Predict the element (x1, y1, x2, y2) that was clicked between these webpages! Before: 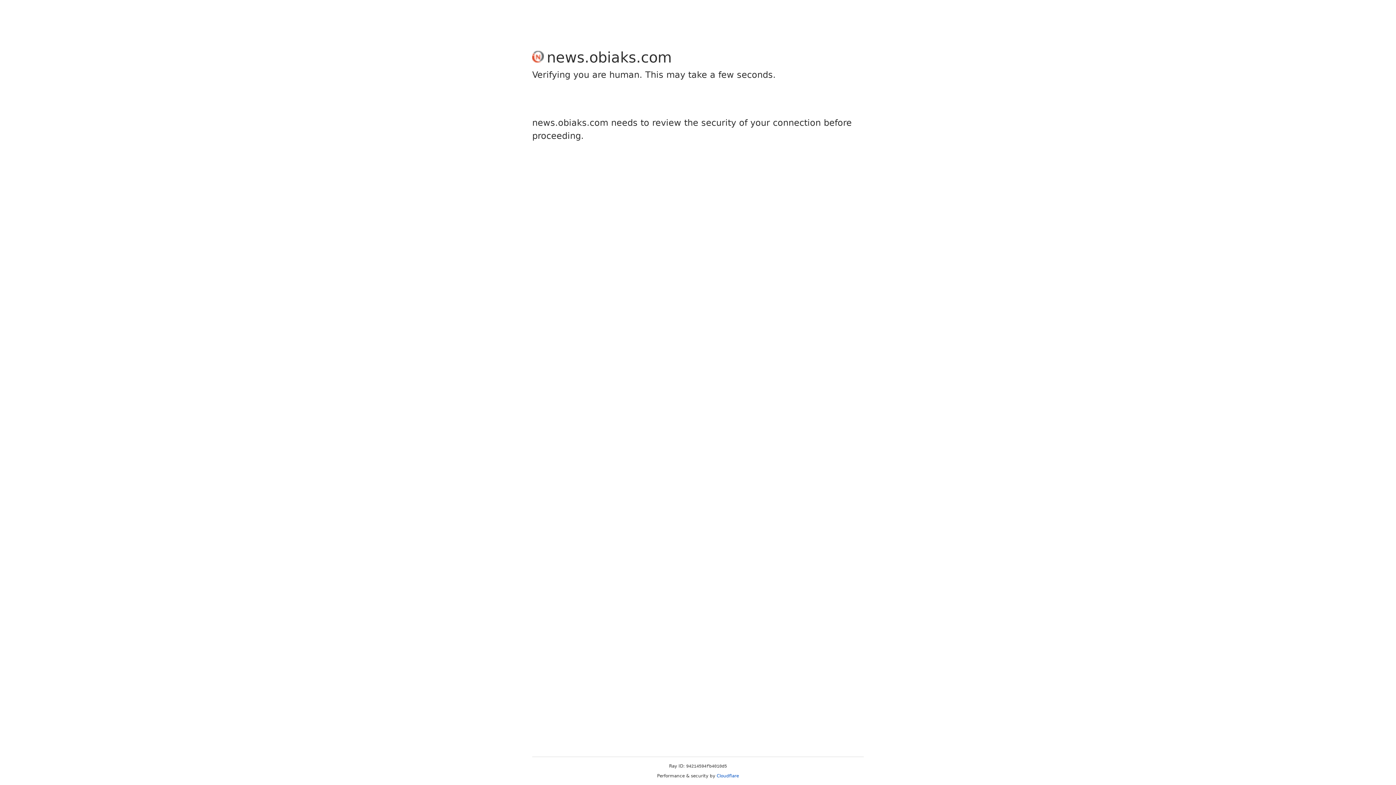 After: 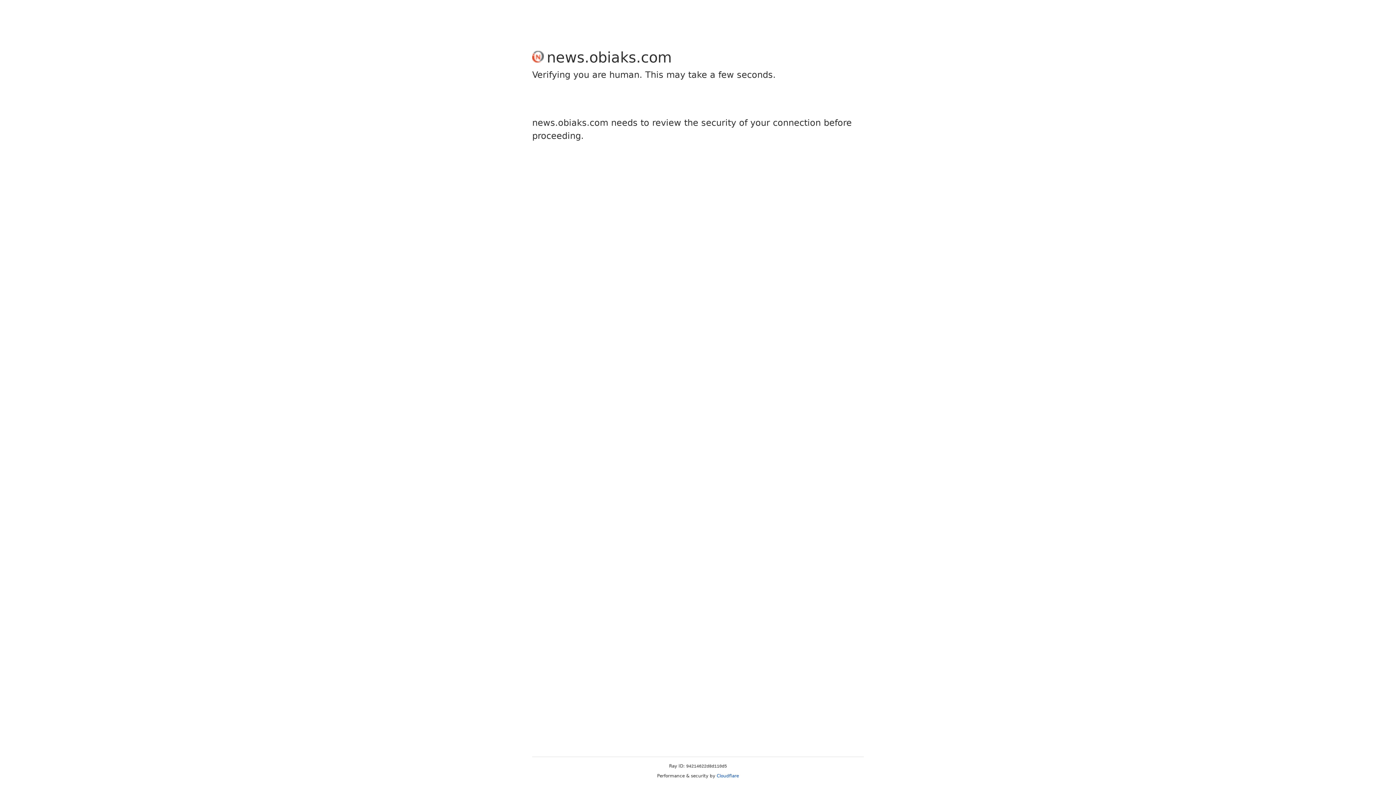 Action: bbox: (716, 773, 739, 778) label: Cloudflare